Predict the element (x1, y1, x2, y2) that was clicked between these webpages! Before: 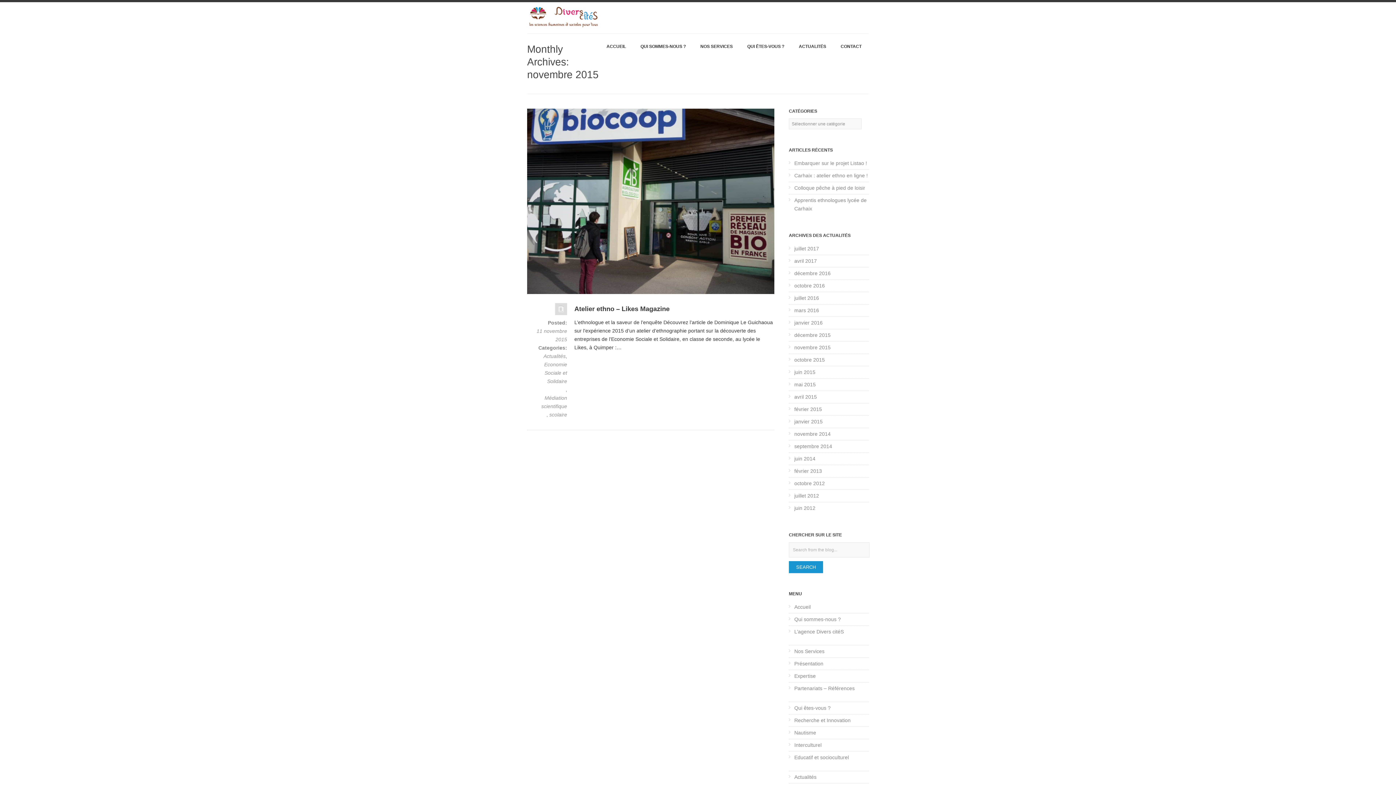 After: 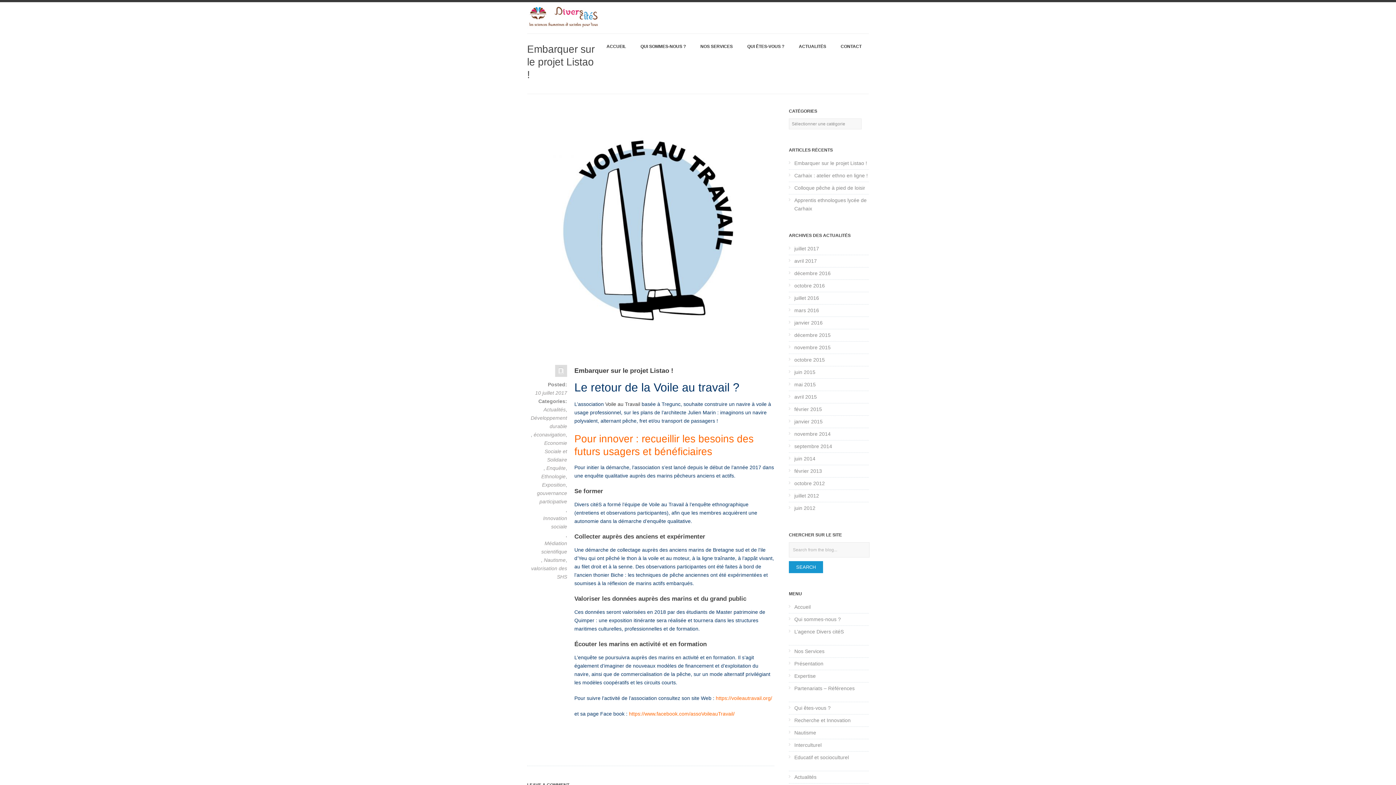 Action: bbox: (789, 157, 869, 169) label: Embarquer sur le projet Listao !